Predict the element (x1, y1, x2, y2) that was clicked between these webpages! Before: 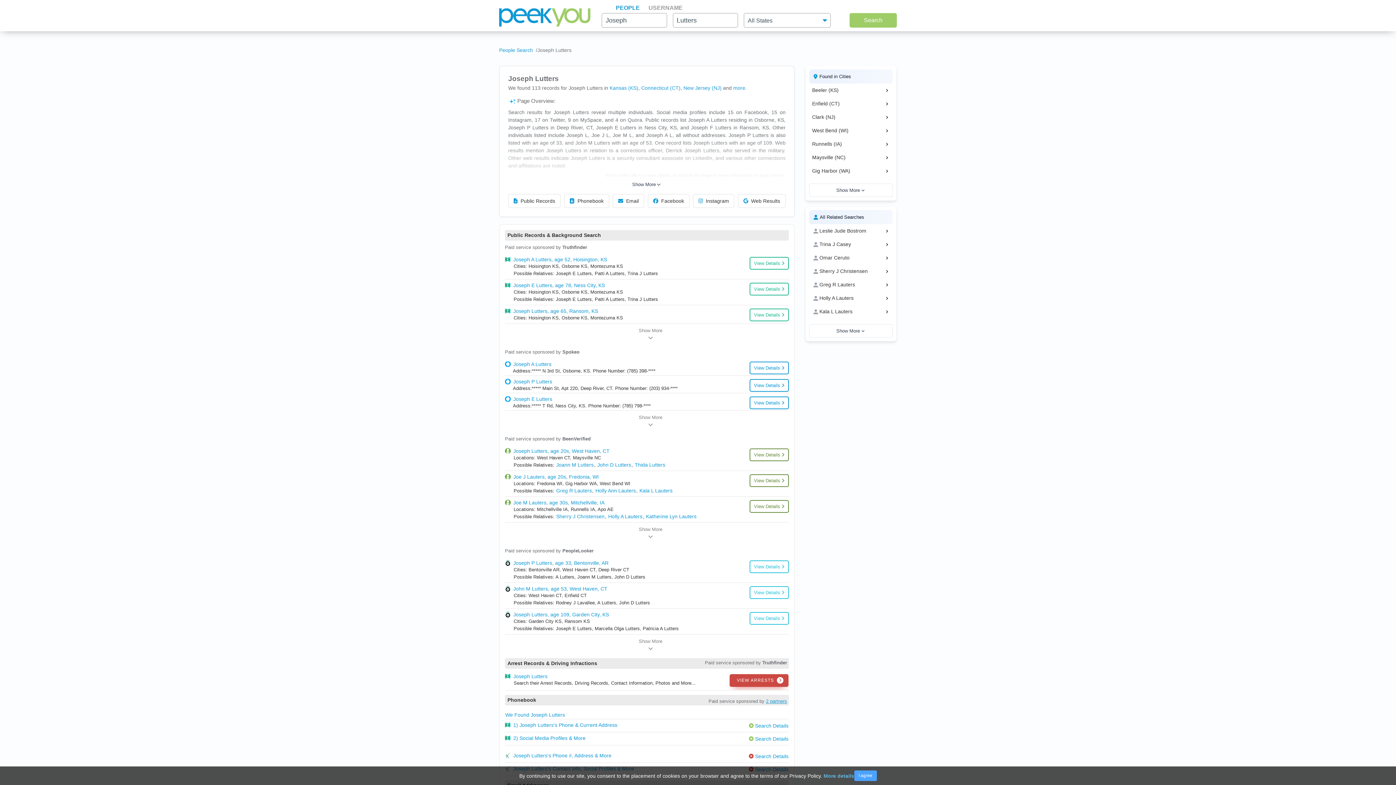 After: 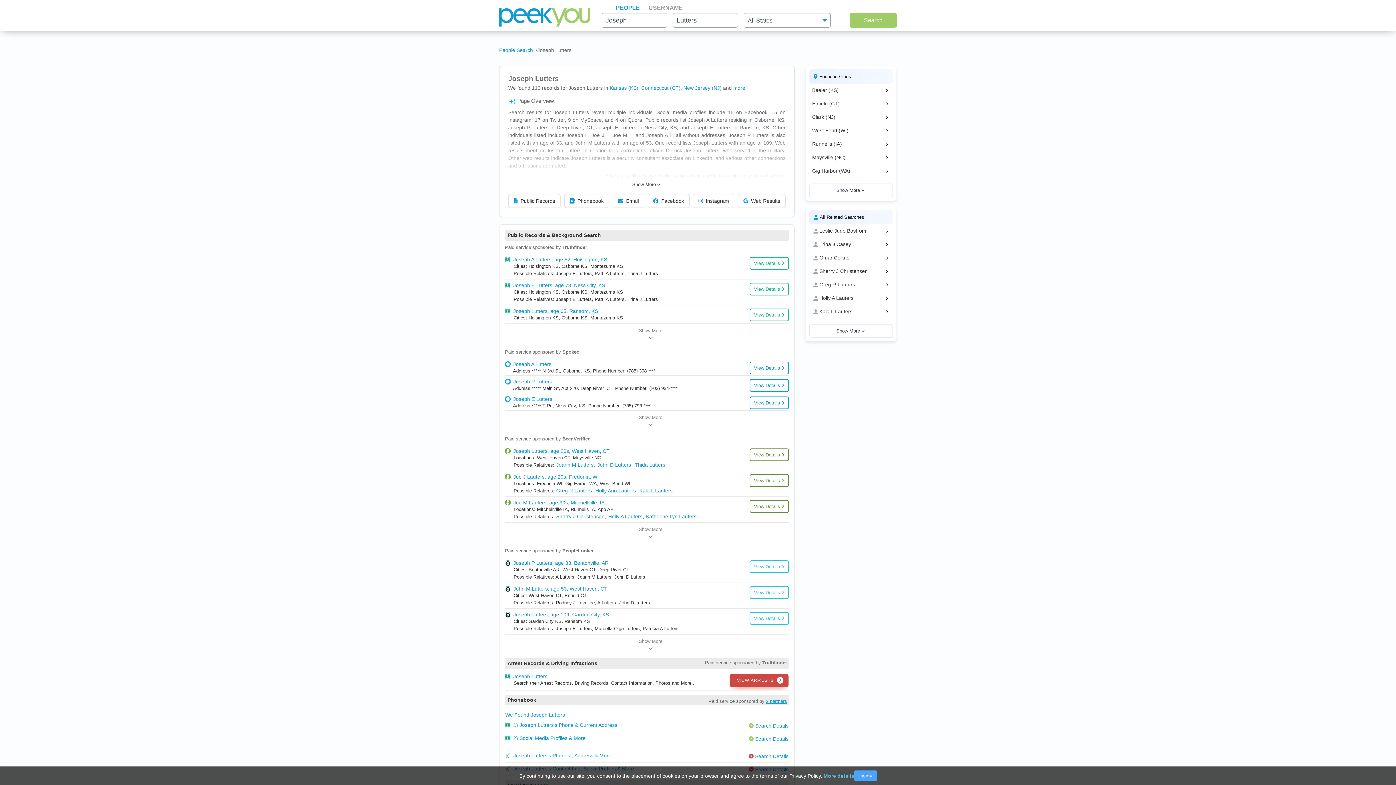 Action: label: Joseph Lutters's Phone #, Address & More bbox: (513, 752, 612, 759)